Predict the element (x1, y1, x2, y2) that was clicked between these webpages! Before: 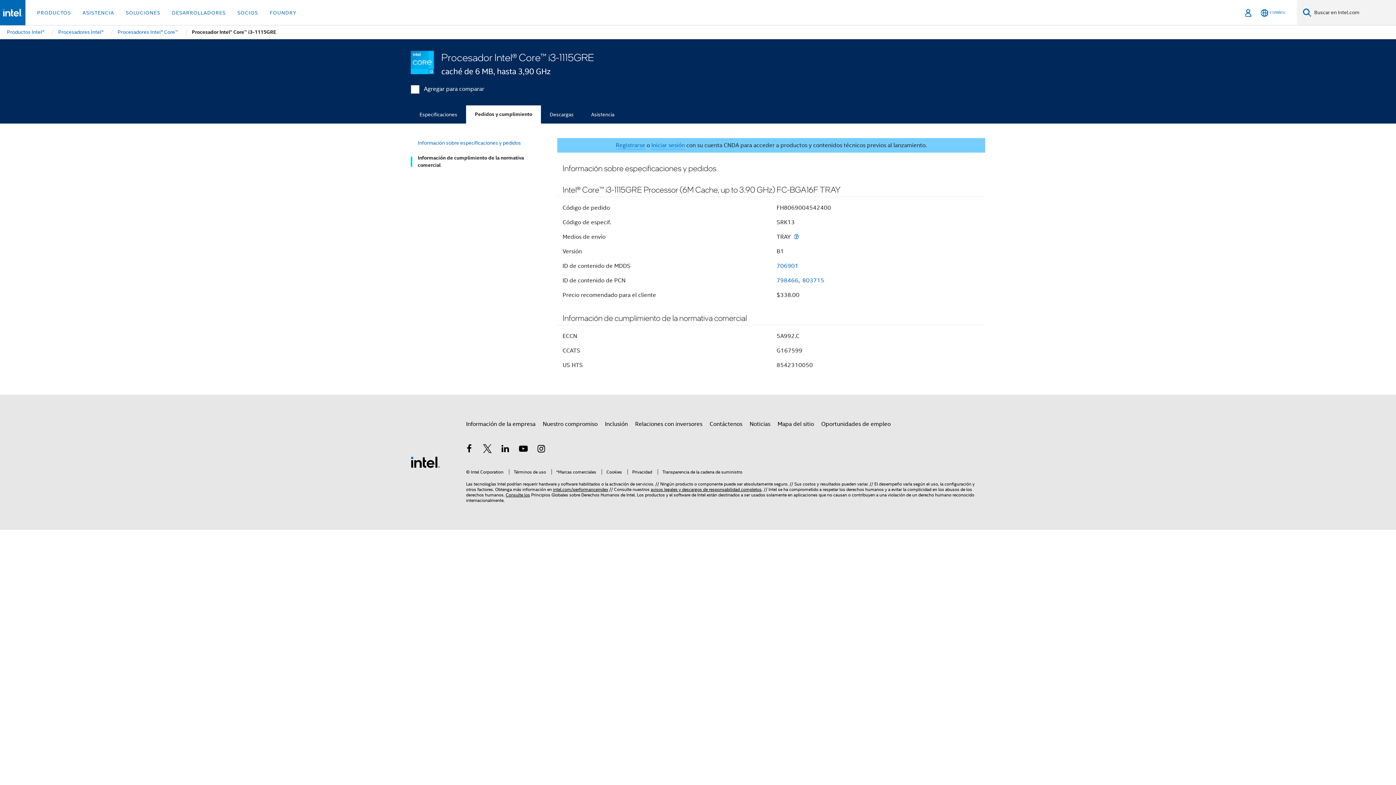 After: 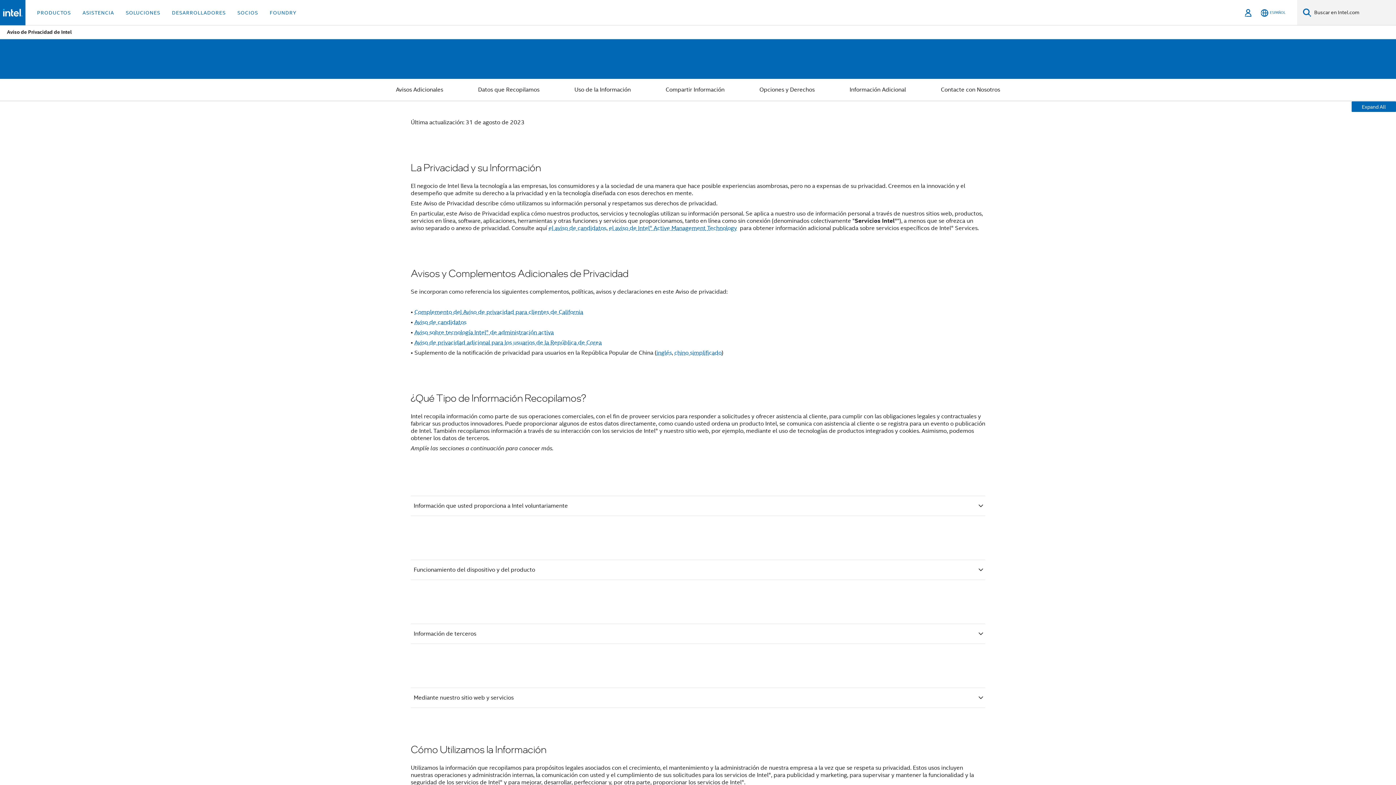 Action: label: Privacidad bbox: (627, 469, 652, 474)